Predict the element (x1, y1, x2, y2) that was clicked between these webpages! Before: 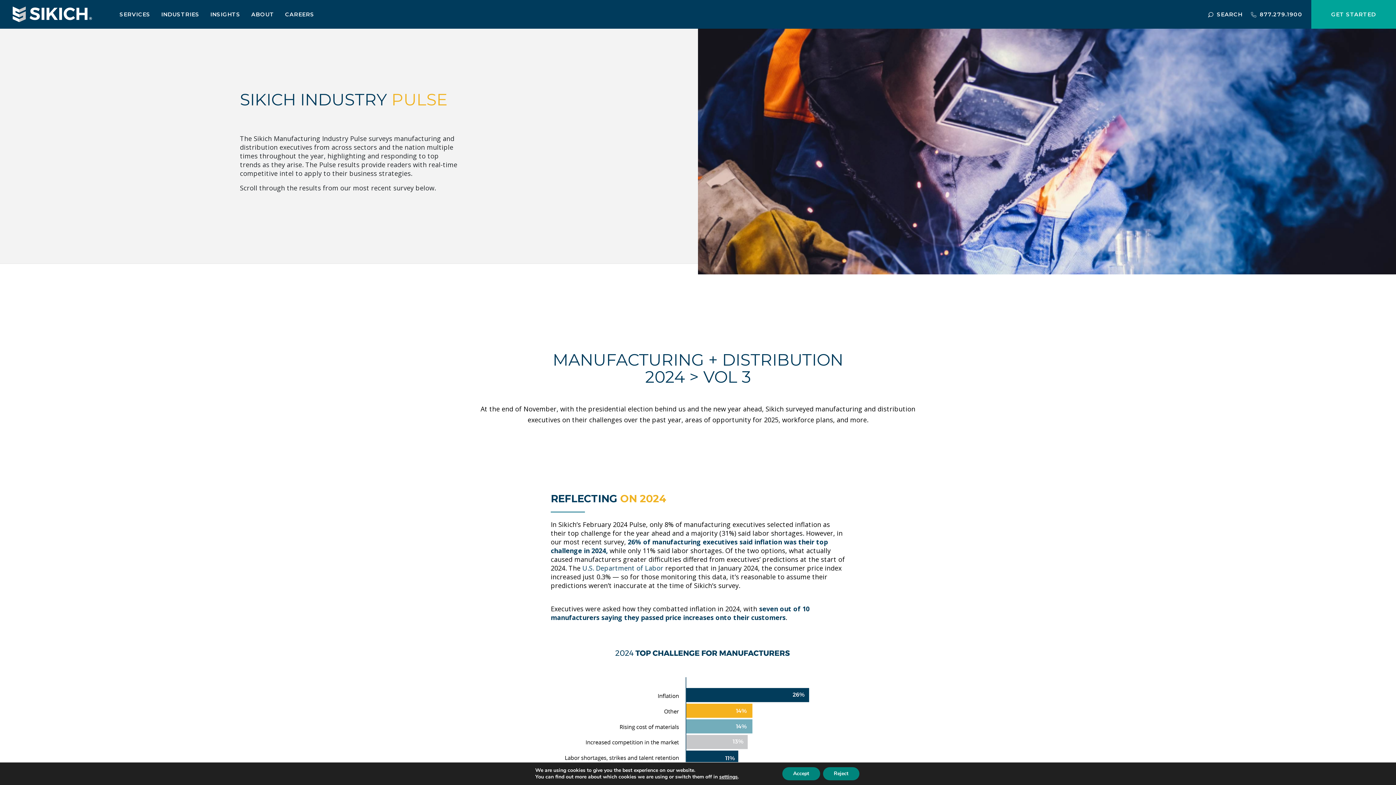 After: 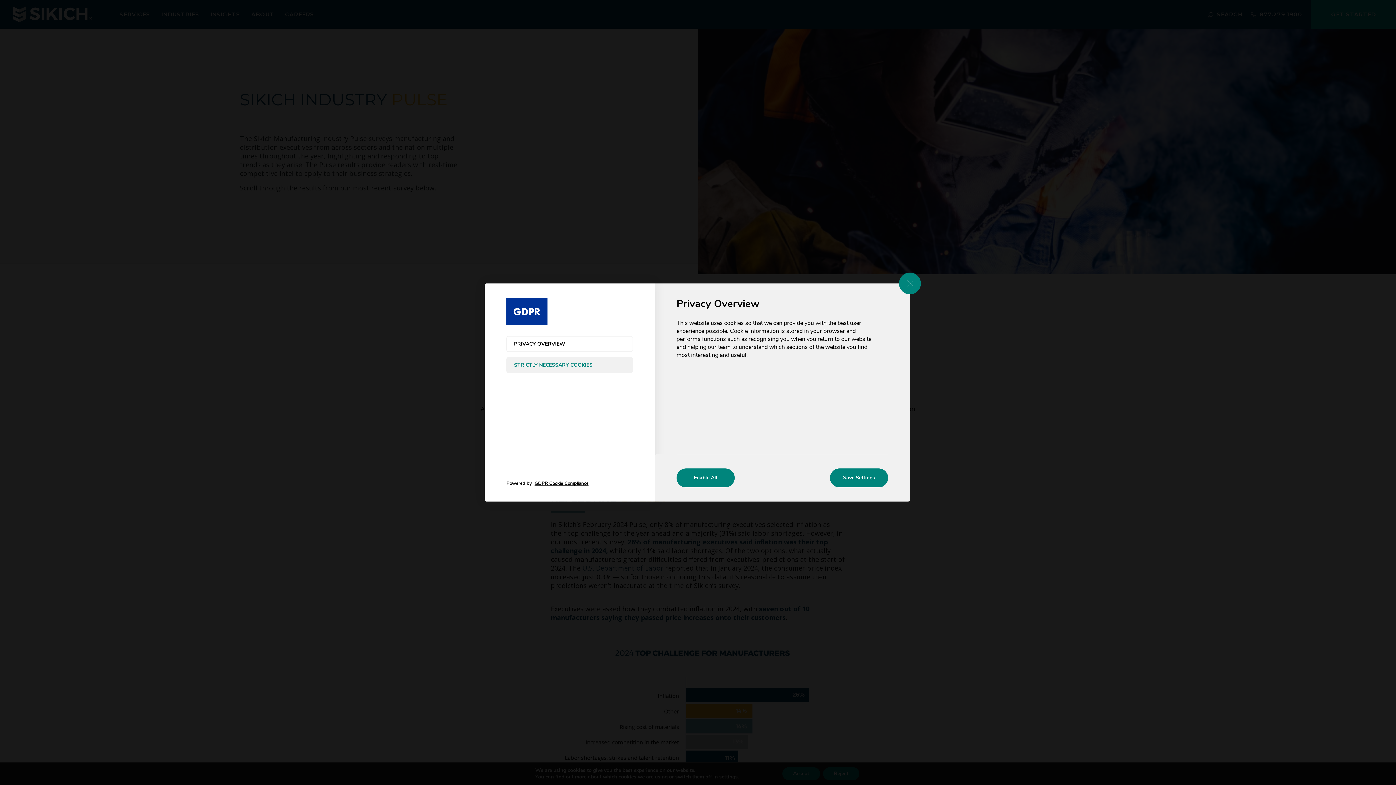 Action: label: settings bbox: (719, 774, 737, 780)